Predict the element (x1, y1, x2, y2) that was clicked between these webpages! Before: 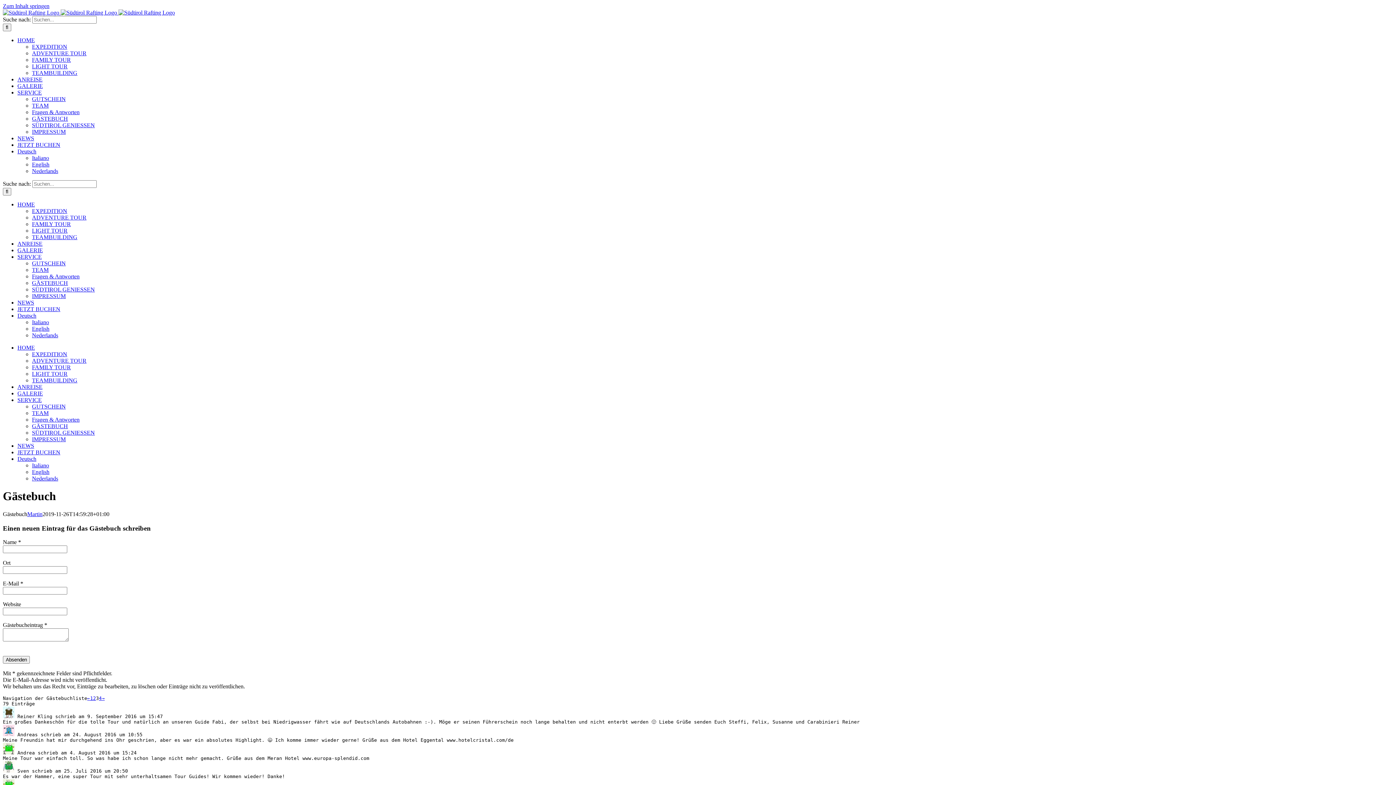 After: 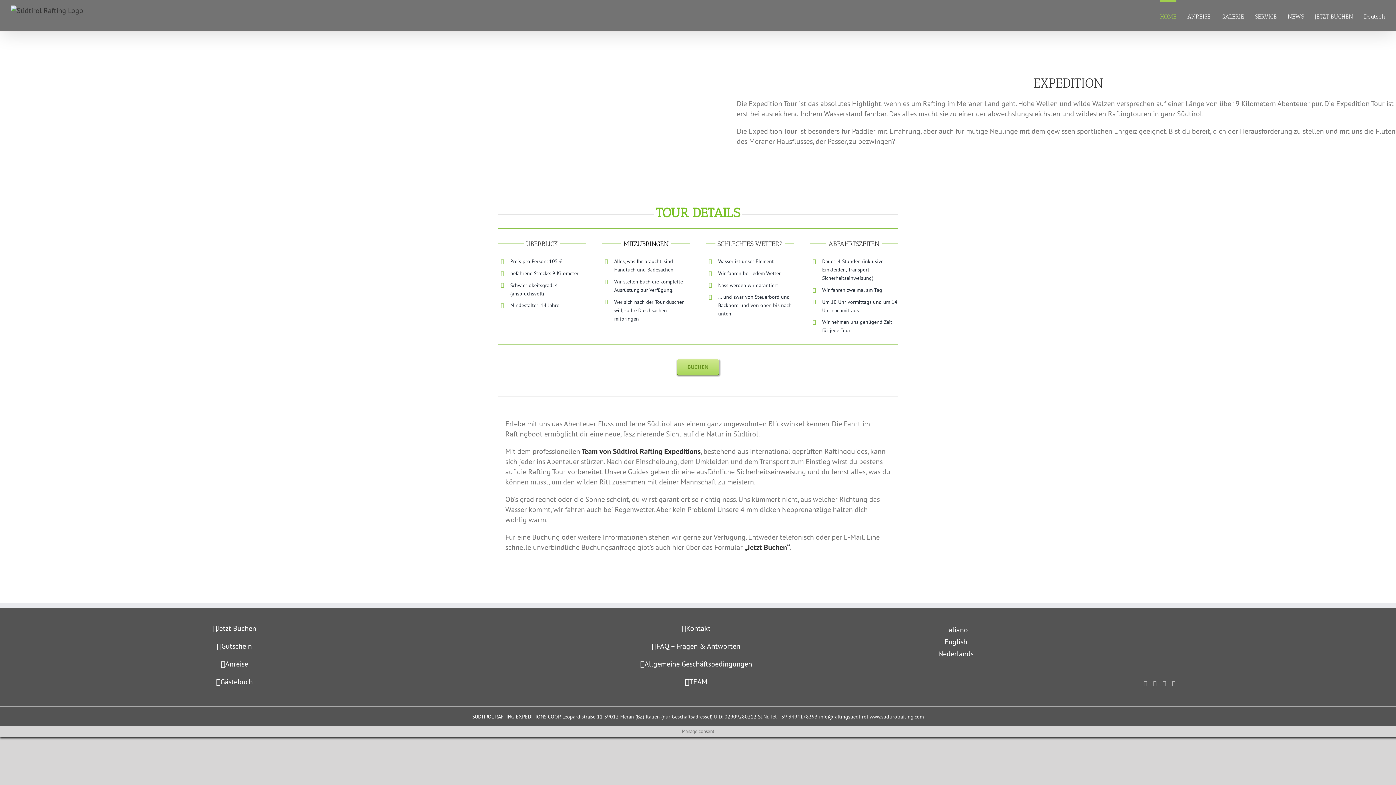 Action: bbox: (32, 208, 67, 214) label: EXPEDITION